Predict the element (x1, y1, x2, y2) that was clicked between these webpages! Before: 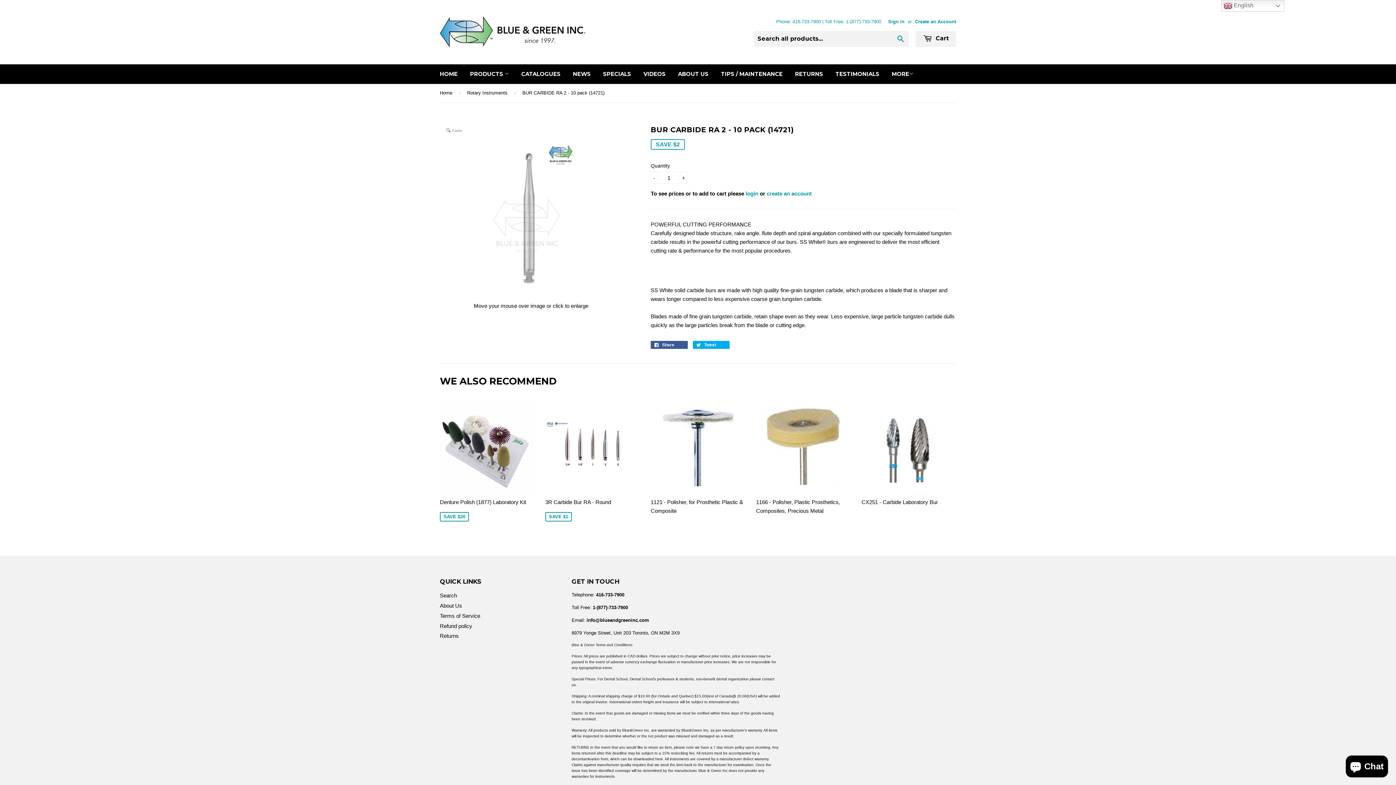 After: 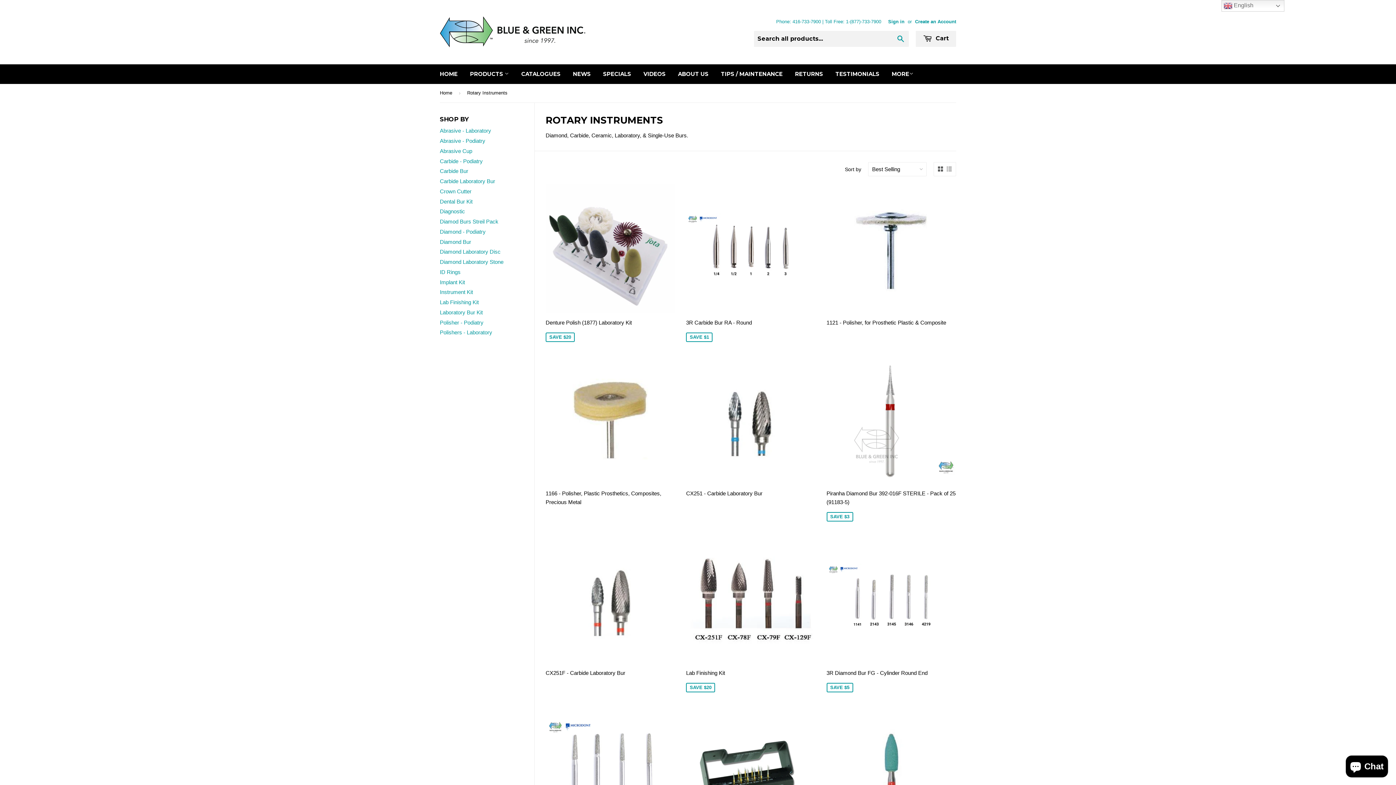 Action: bbox: (467, 84, 510, 102) label: Rotary Instruments